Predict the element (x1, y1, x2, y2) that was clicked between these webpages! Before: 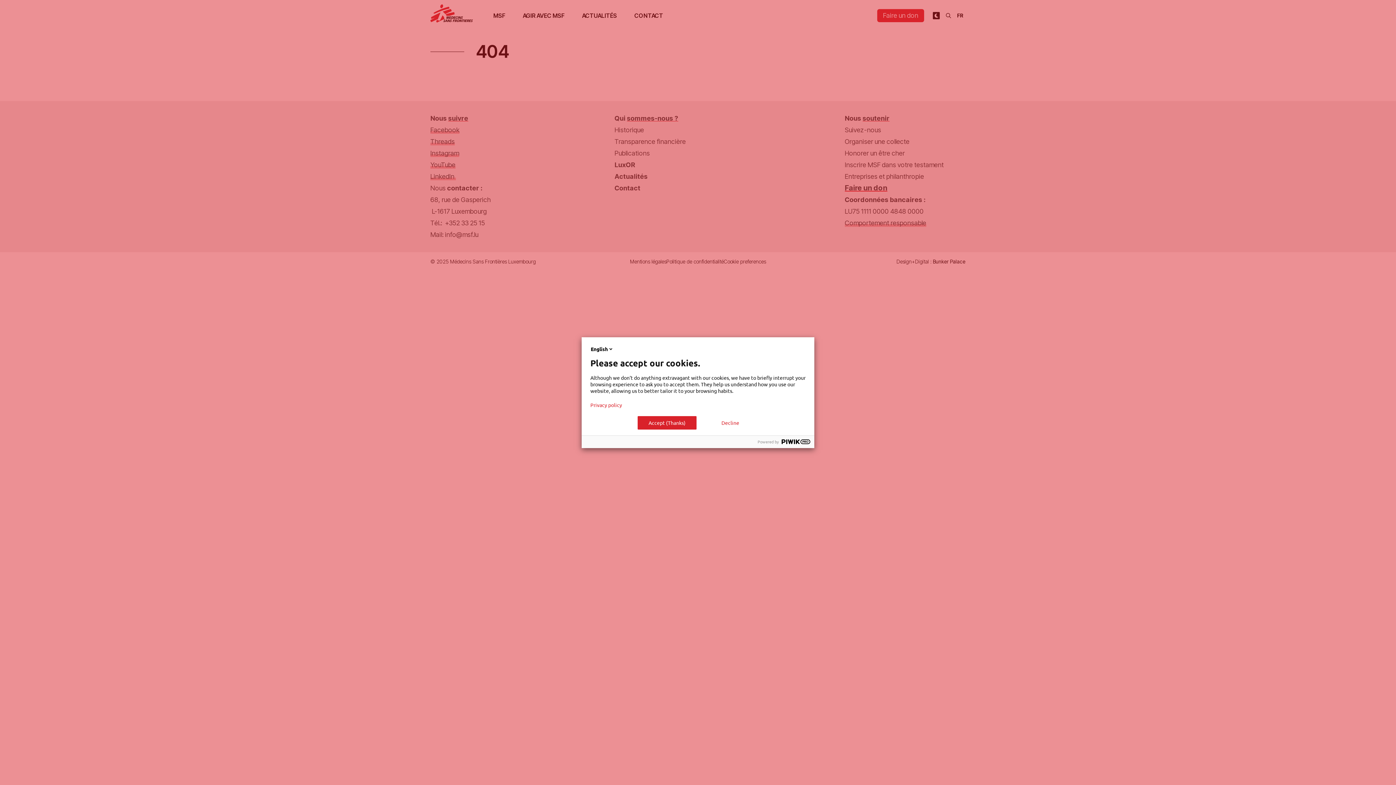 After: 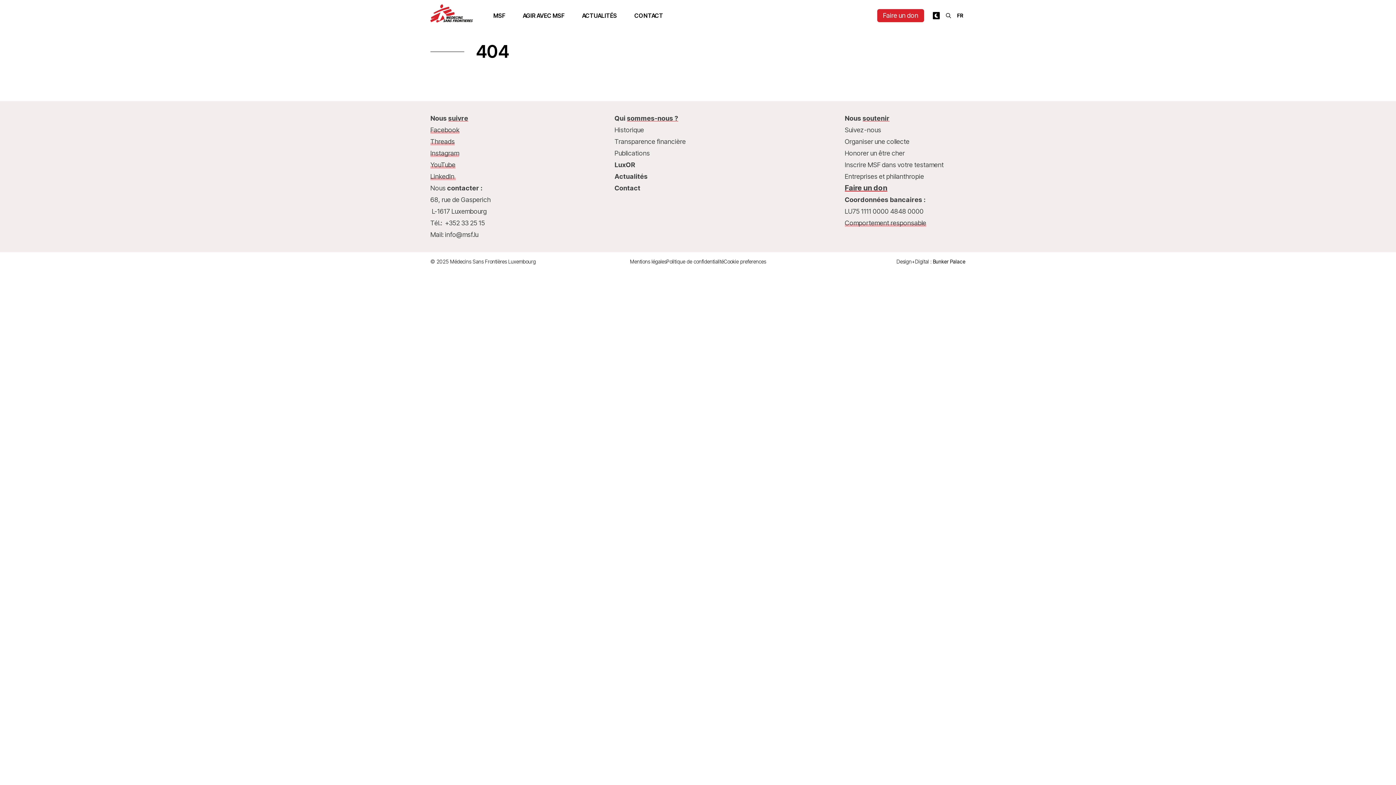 Action: bbox: (637, 416, 696, 429) label: Accept (Thanks)